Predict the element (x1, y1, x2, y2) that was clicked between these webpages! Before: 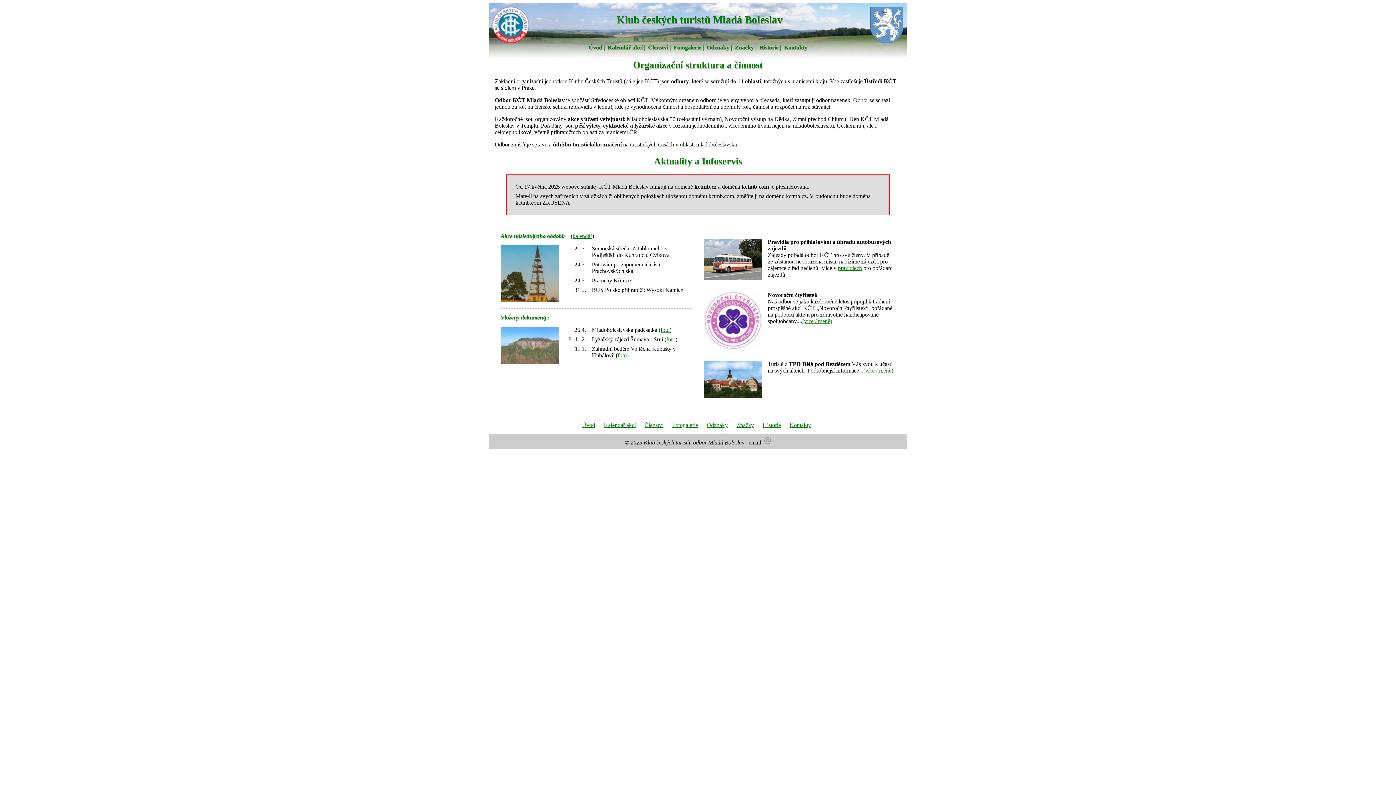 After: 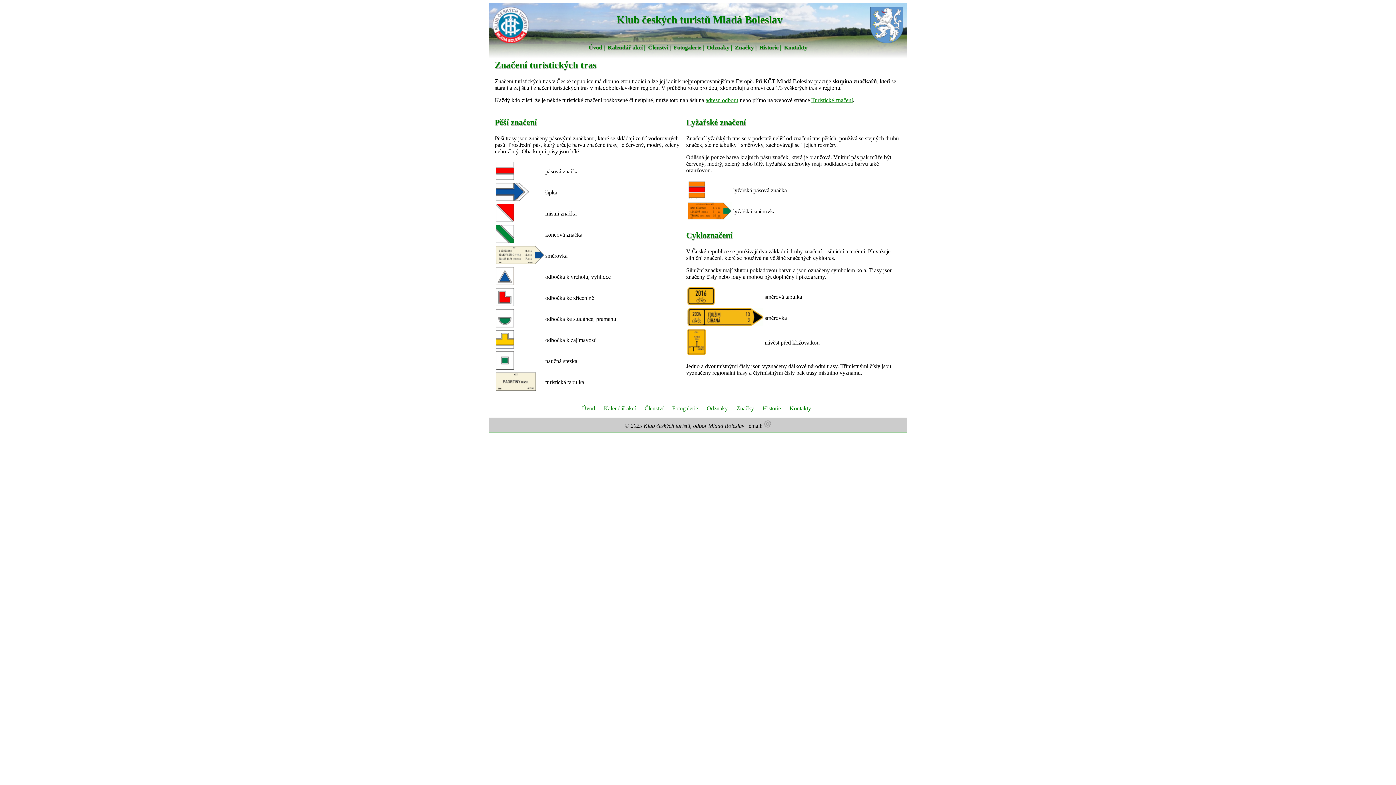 Action: label: Značky | bbox: (734, 44, 757, 50)